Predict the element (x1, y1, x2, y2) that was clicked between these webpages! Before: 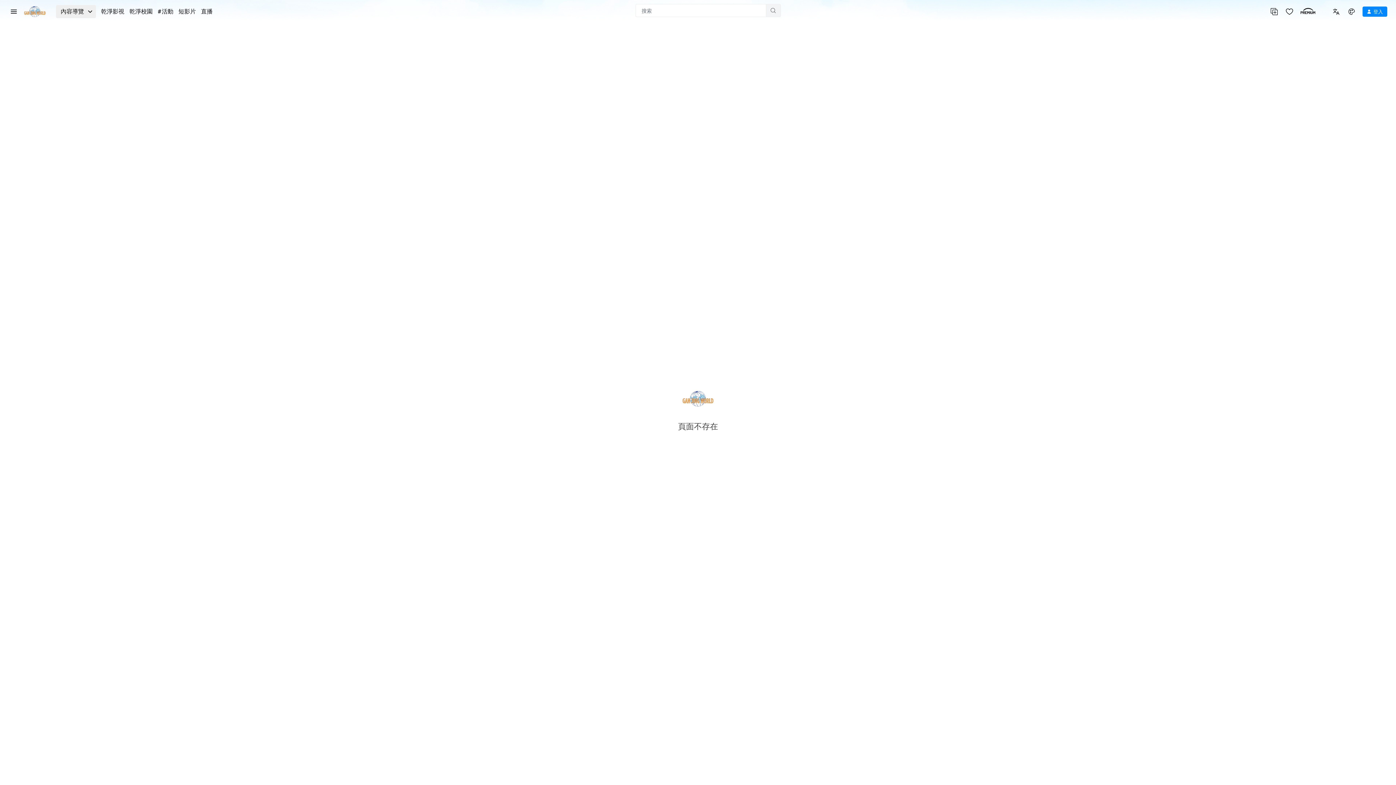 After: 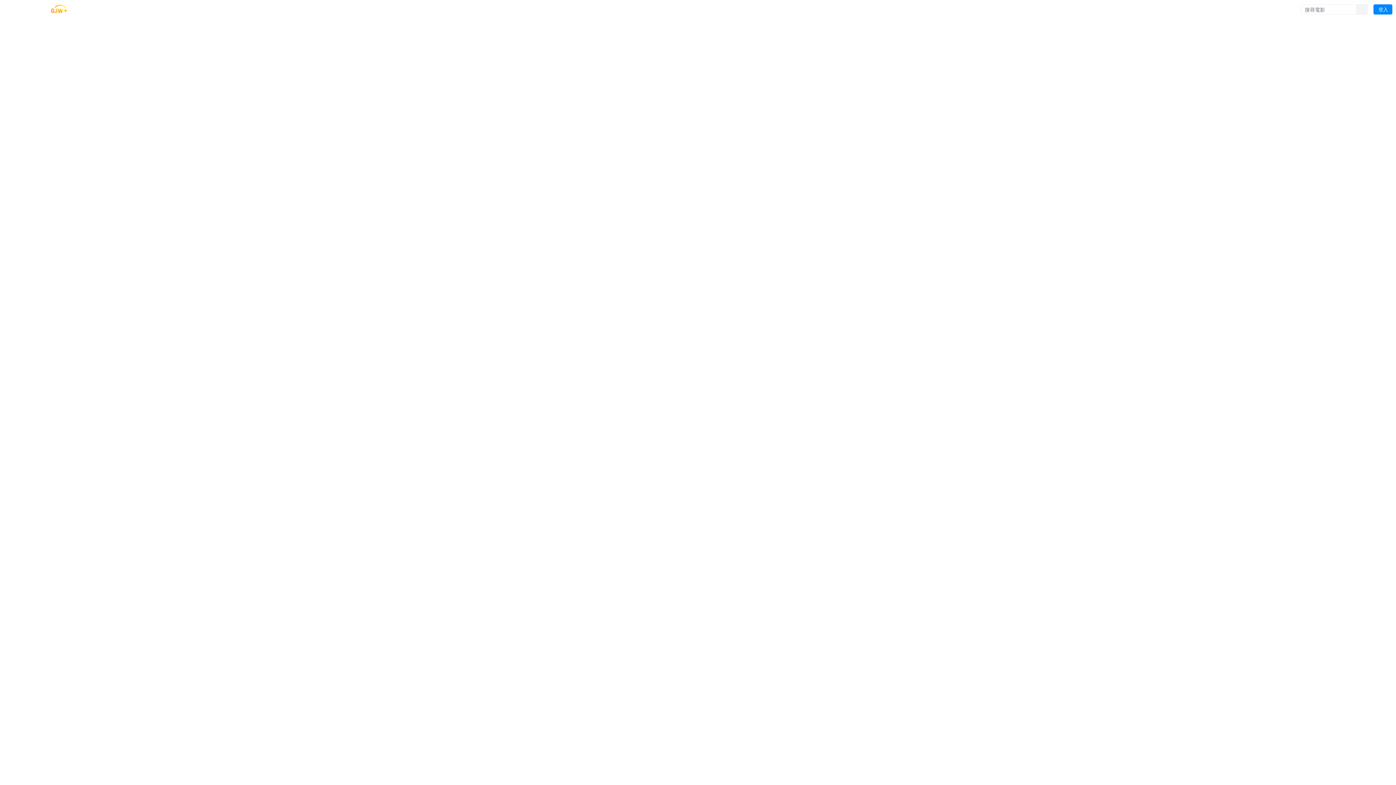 Action: bbox: (1300, 7, 1315, 16)